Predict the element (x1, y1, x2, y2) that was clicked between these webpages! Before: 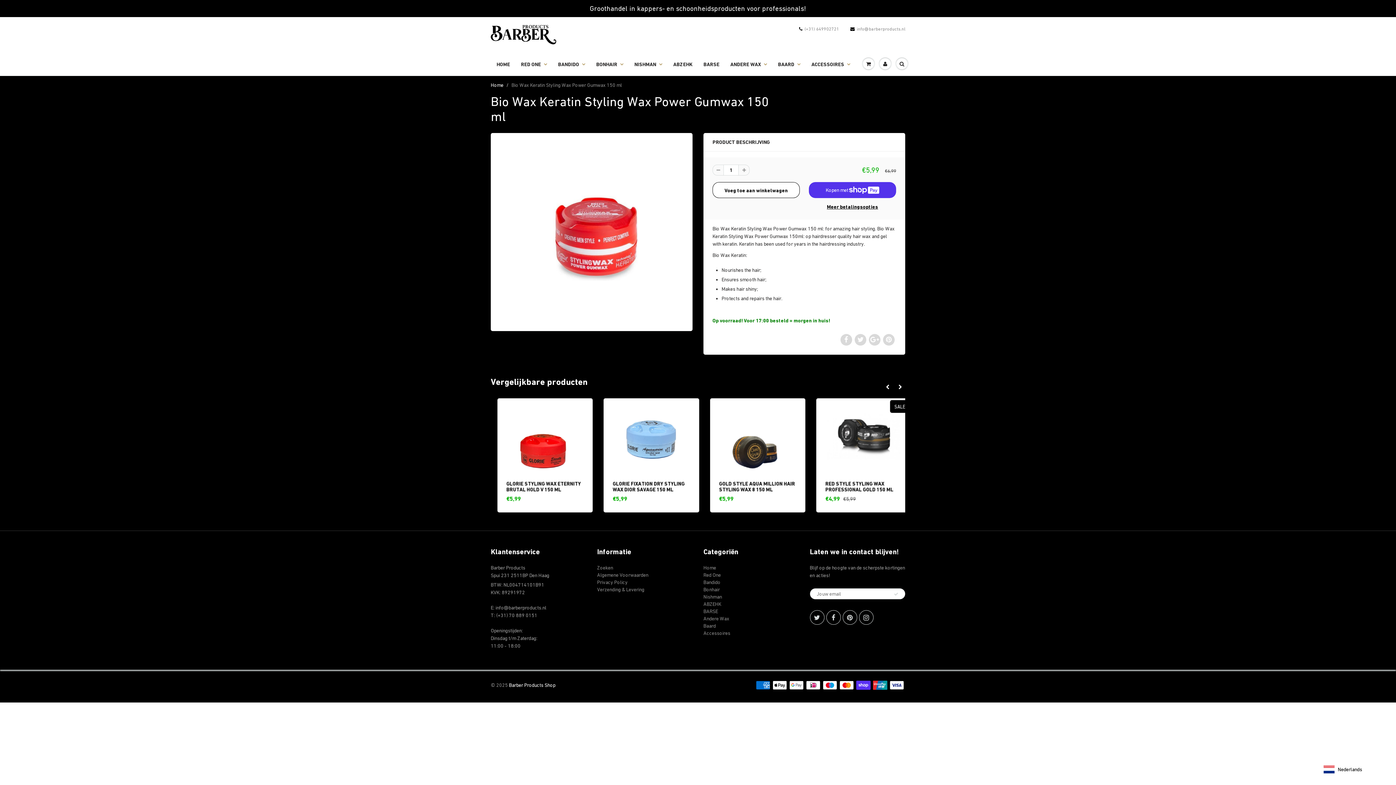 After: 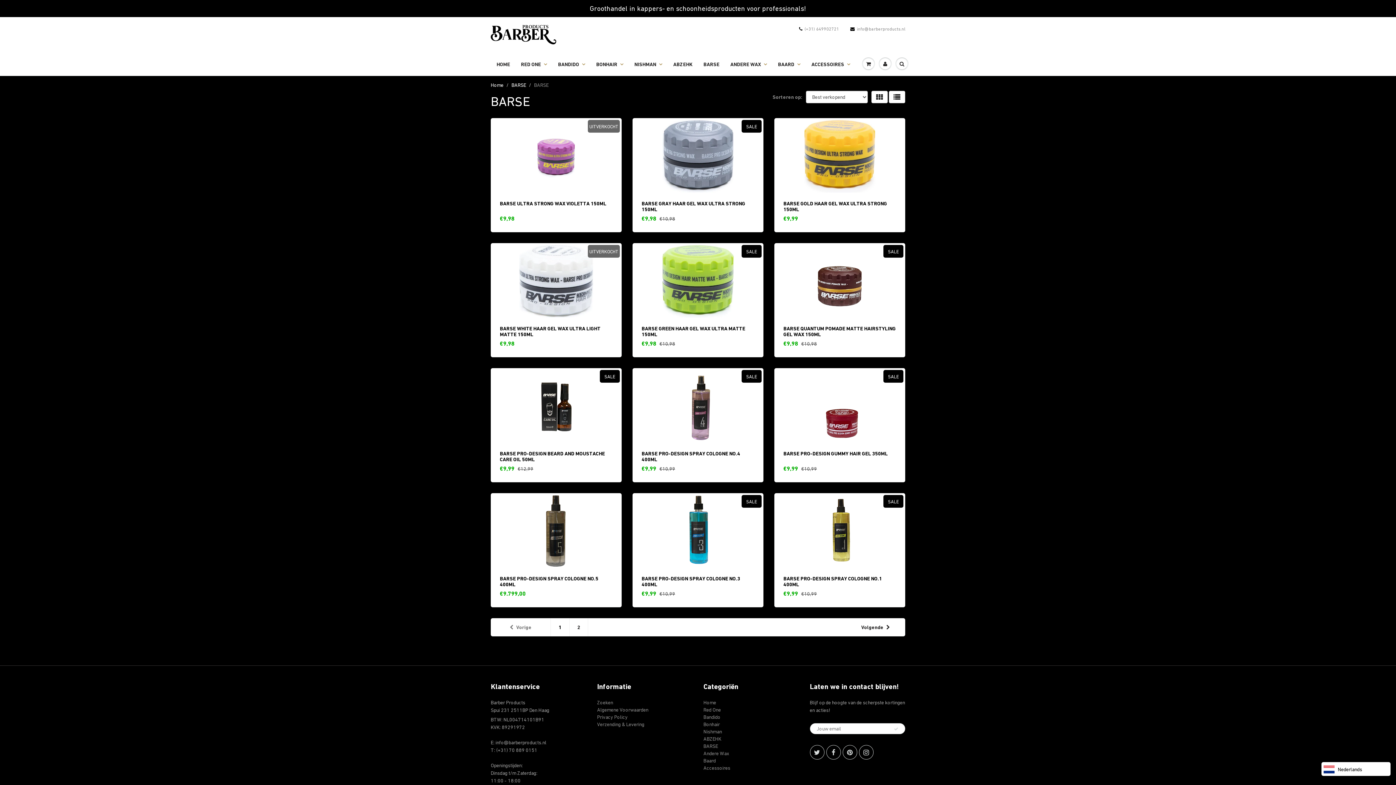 Action: label: BARSE bbox: (703, 608, 718, 614)